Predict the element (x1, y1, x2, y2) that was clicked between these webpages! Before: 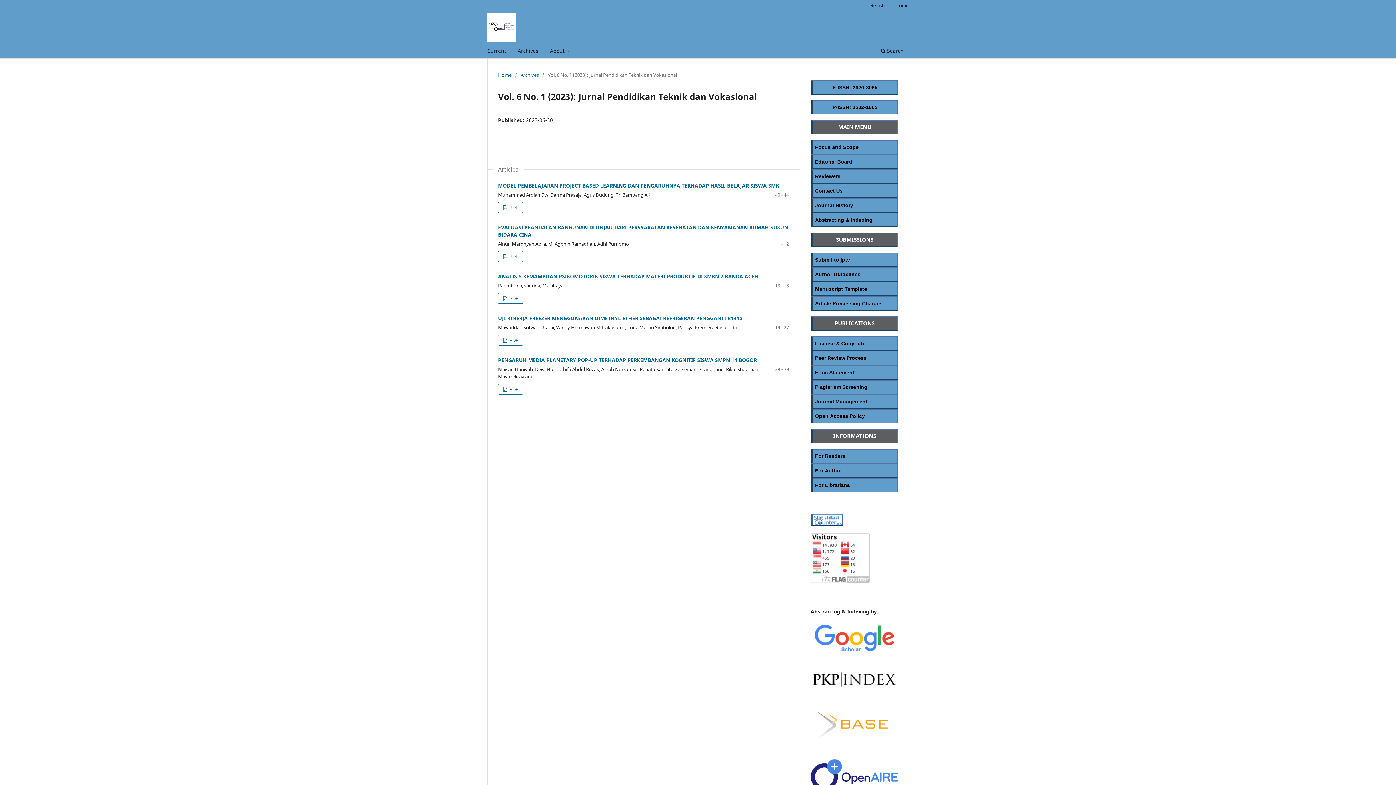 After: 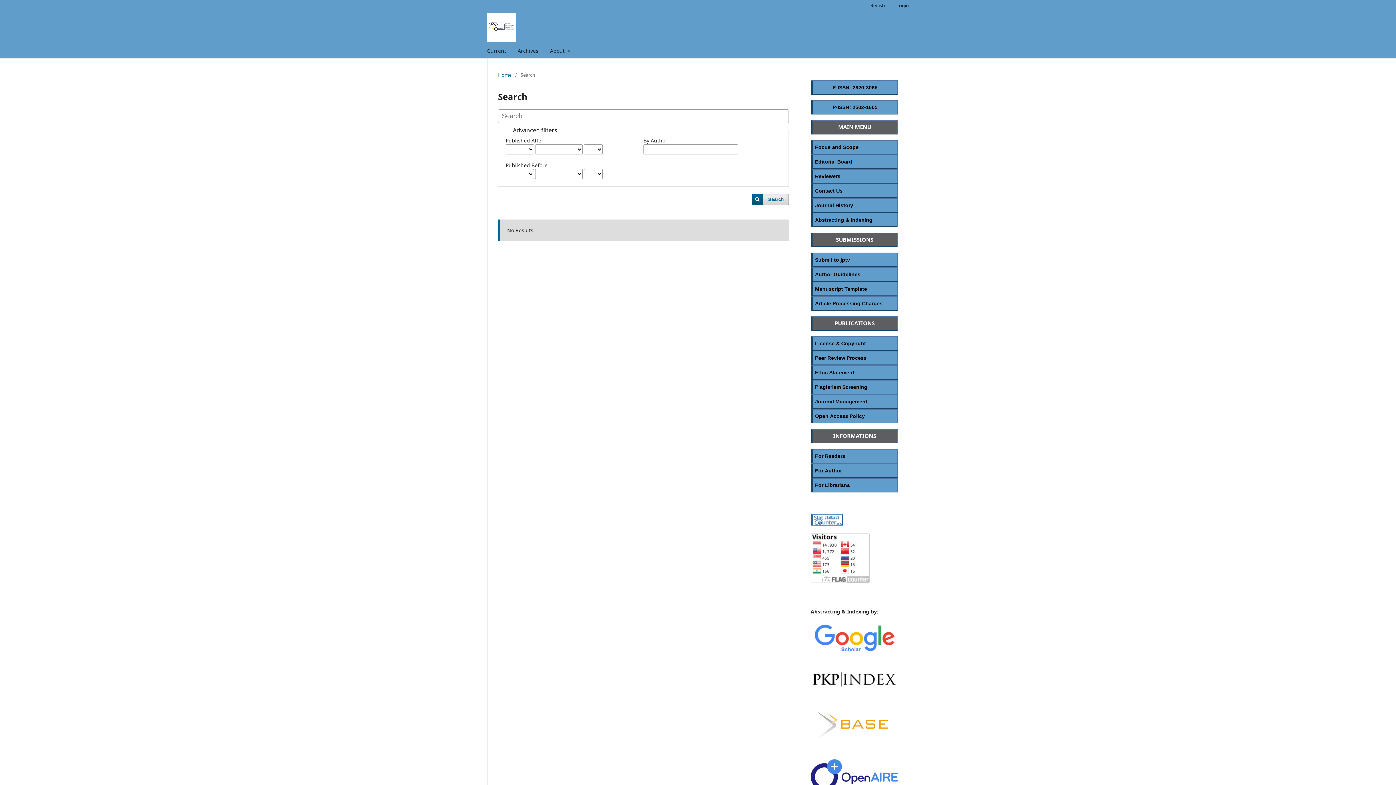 Action: bbox: (878, 45, 906, 58) label:  Search